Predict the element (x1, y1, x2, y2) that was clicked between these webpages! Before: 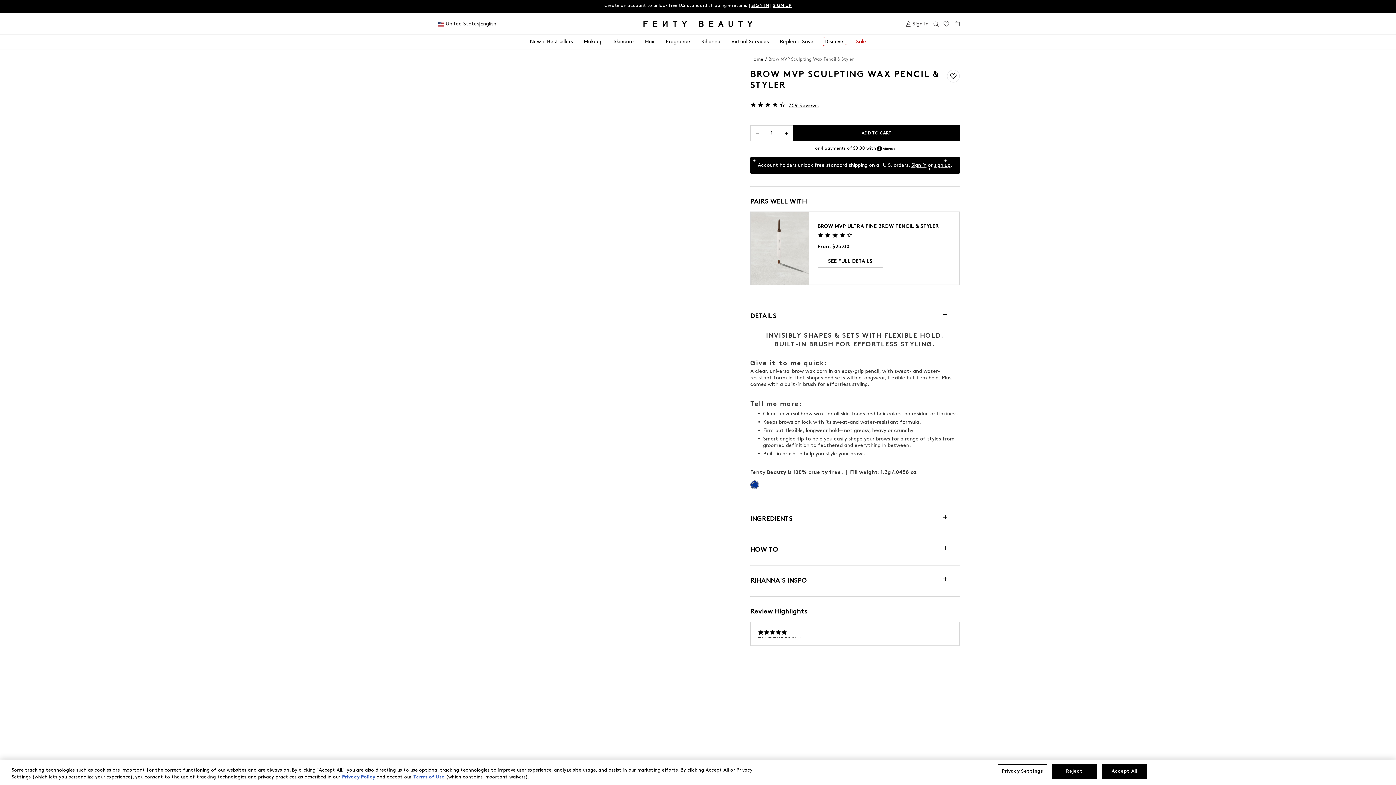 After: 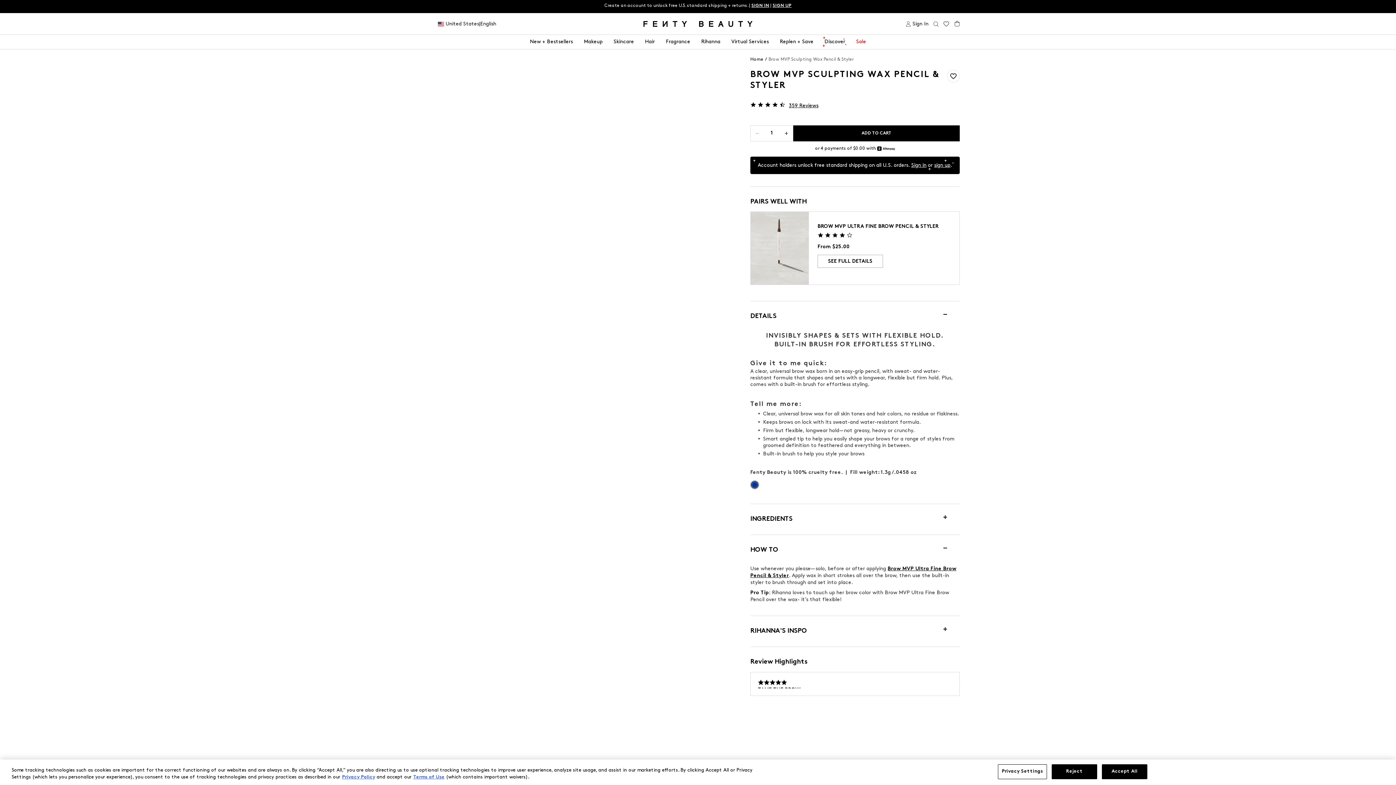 Action: label: HOW TO bbox: (750, 535, 960, 555)